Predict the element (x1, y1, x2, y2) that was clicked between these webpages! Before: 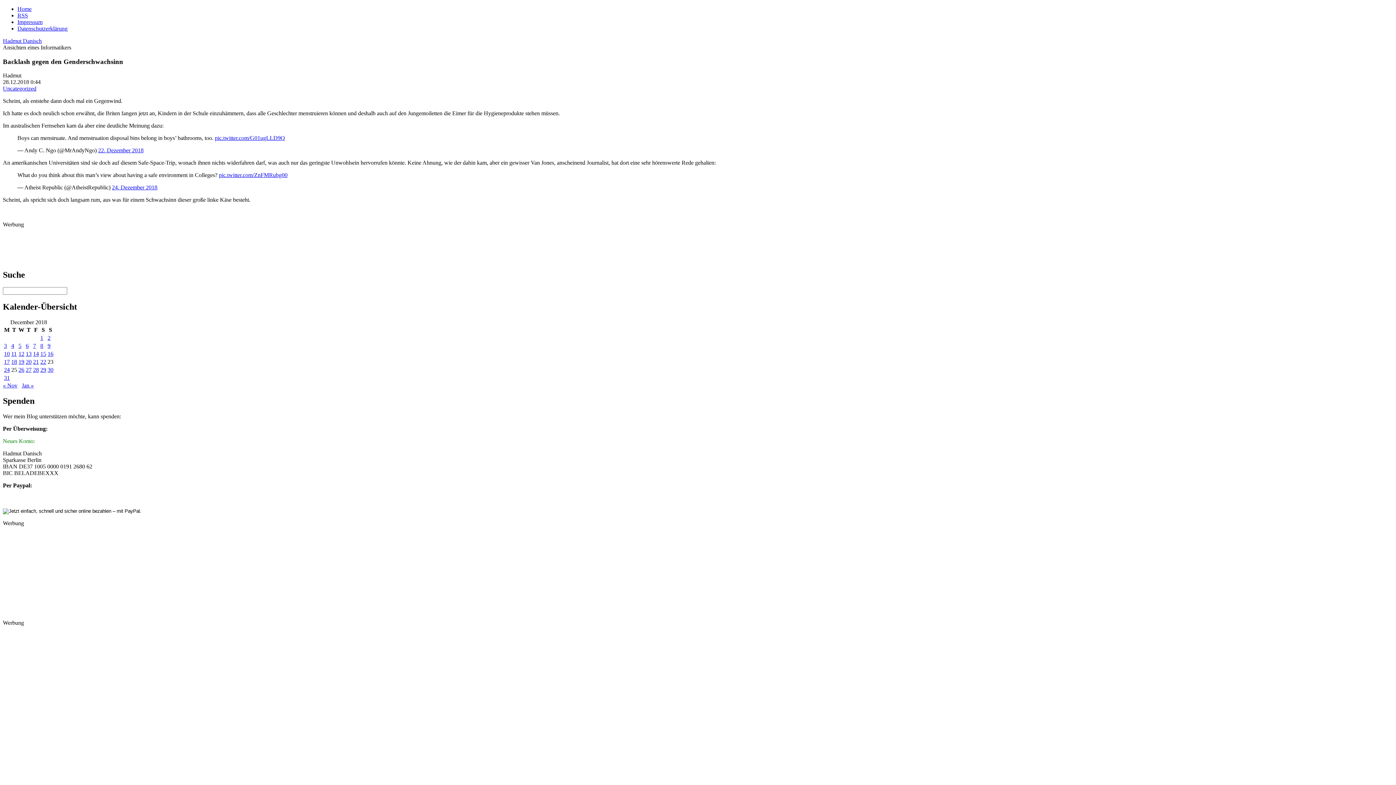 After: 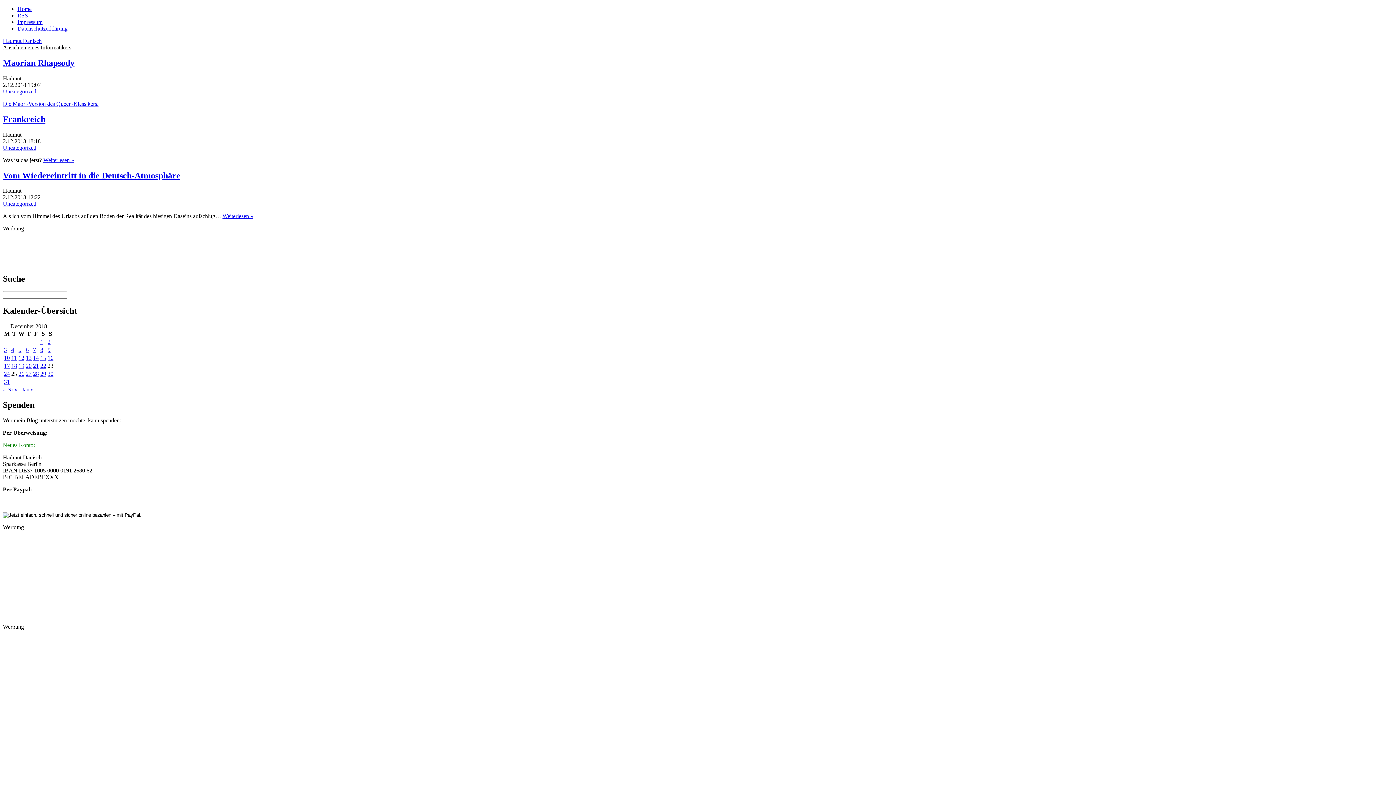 Action: label: Posts published on December 2, 2018 bbox: (47, 334, 50, 341)